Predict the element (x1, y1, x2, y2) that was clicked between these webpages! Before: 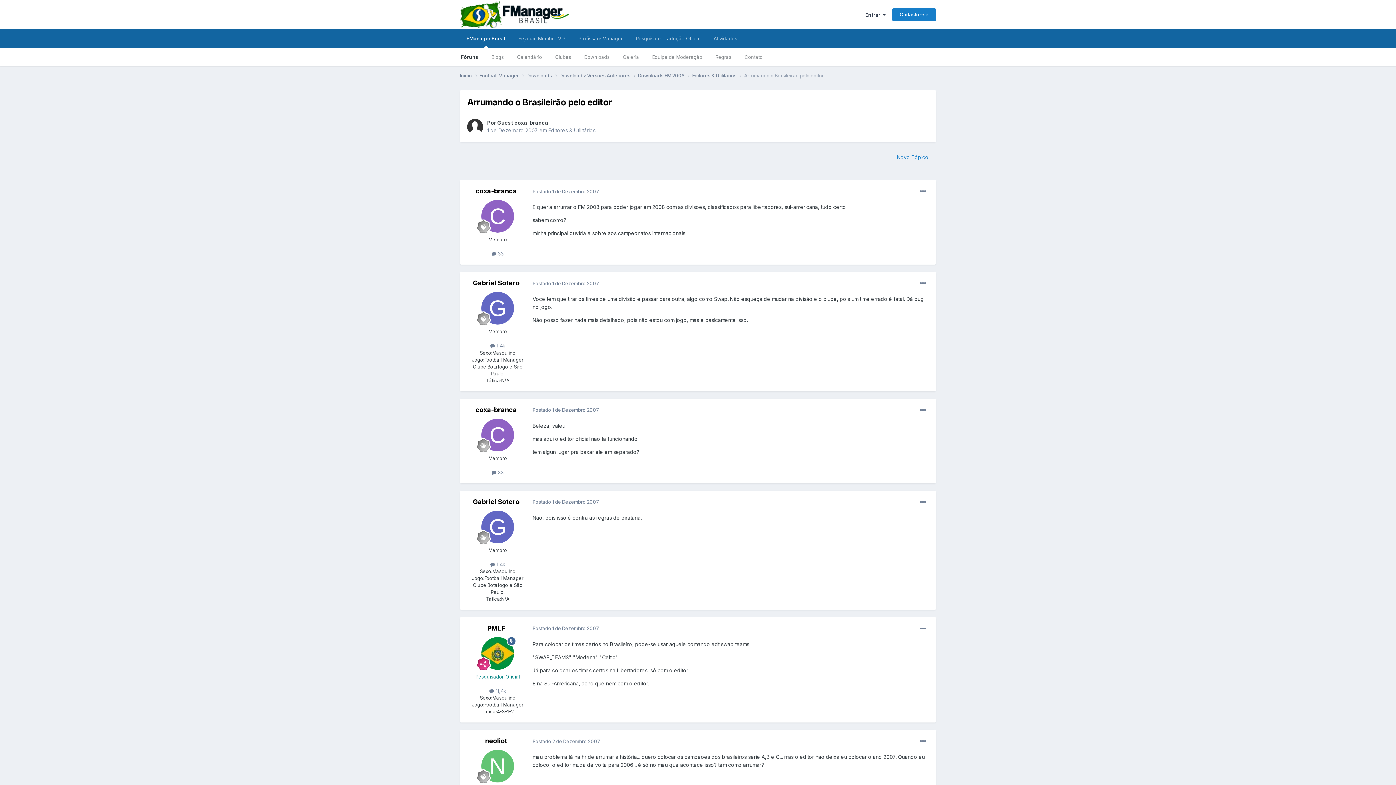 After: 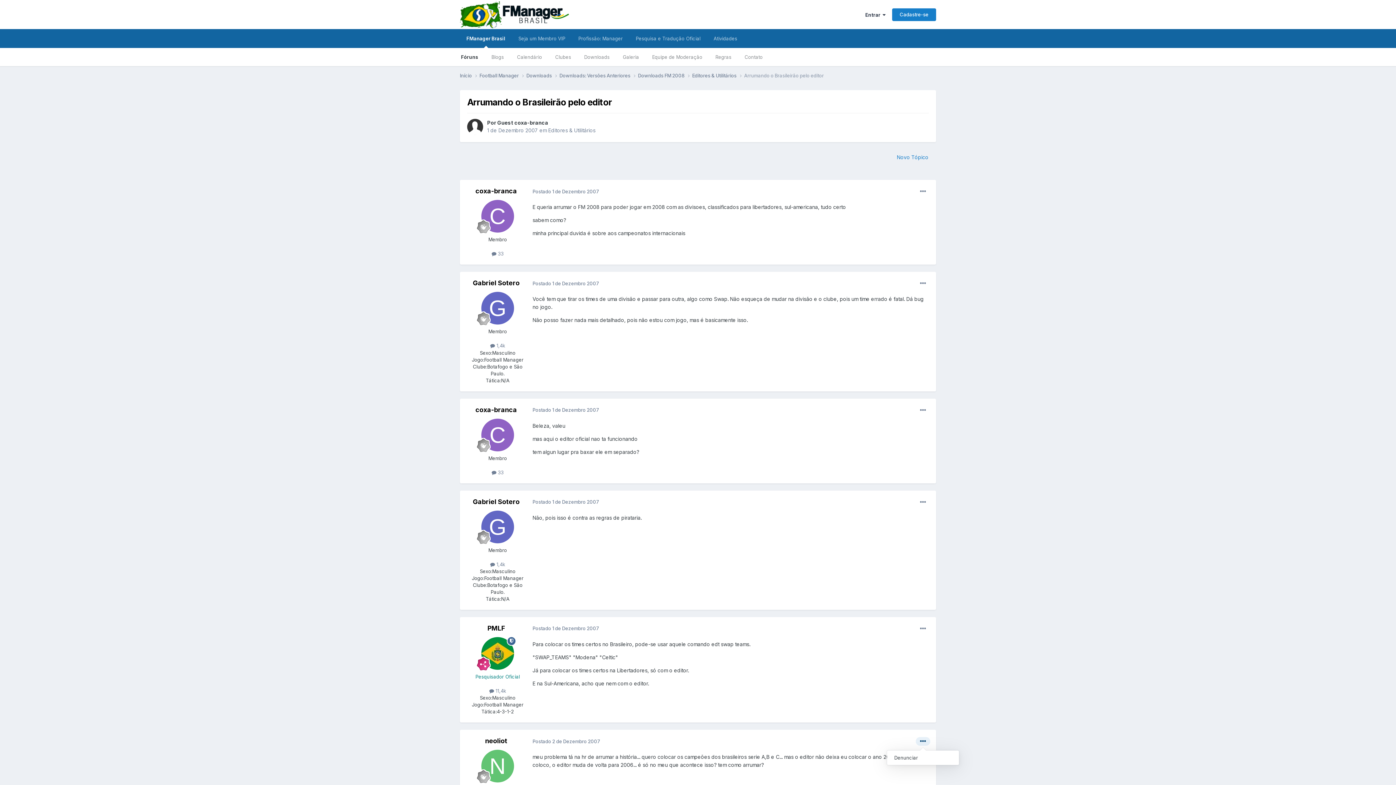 Action: bbox: (916, 737, 930, 746)